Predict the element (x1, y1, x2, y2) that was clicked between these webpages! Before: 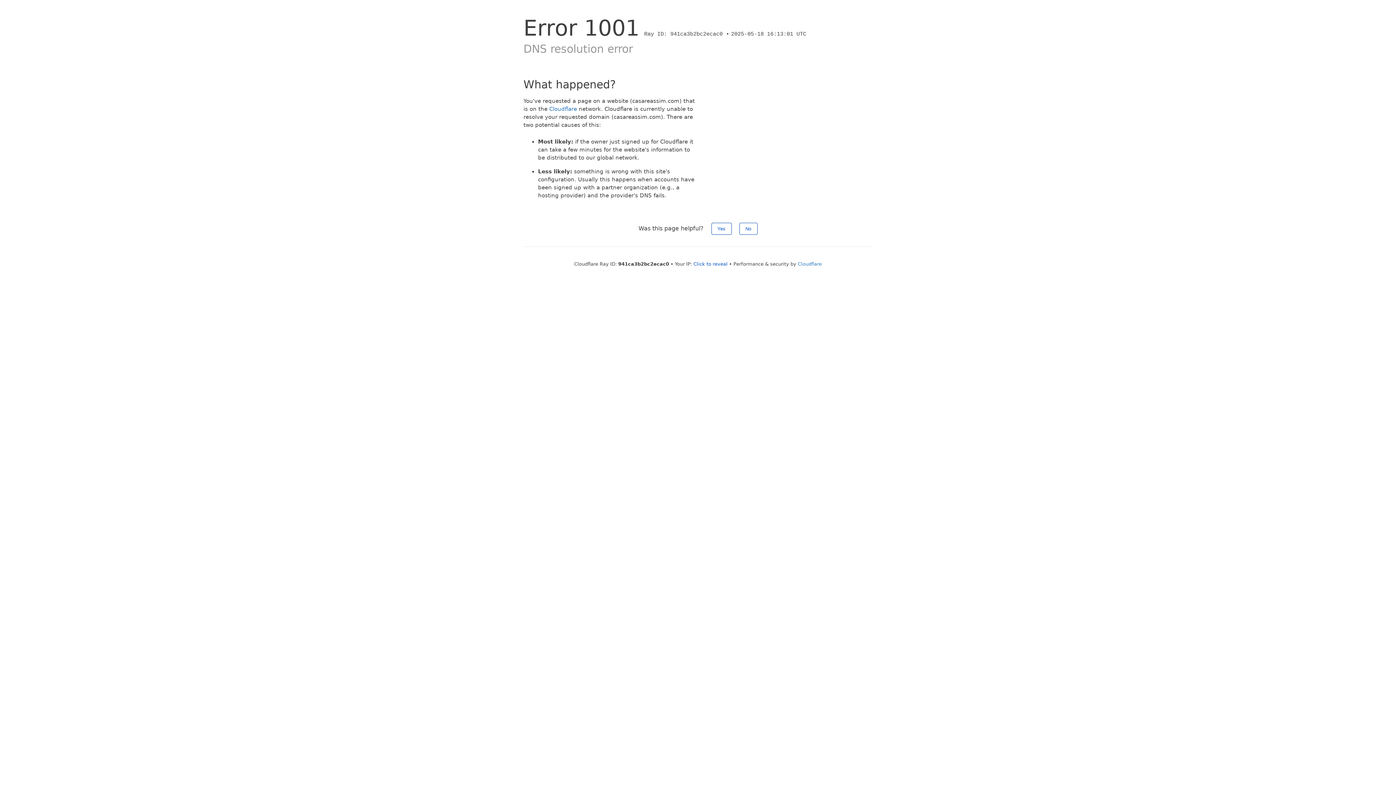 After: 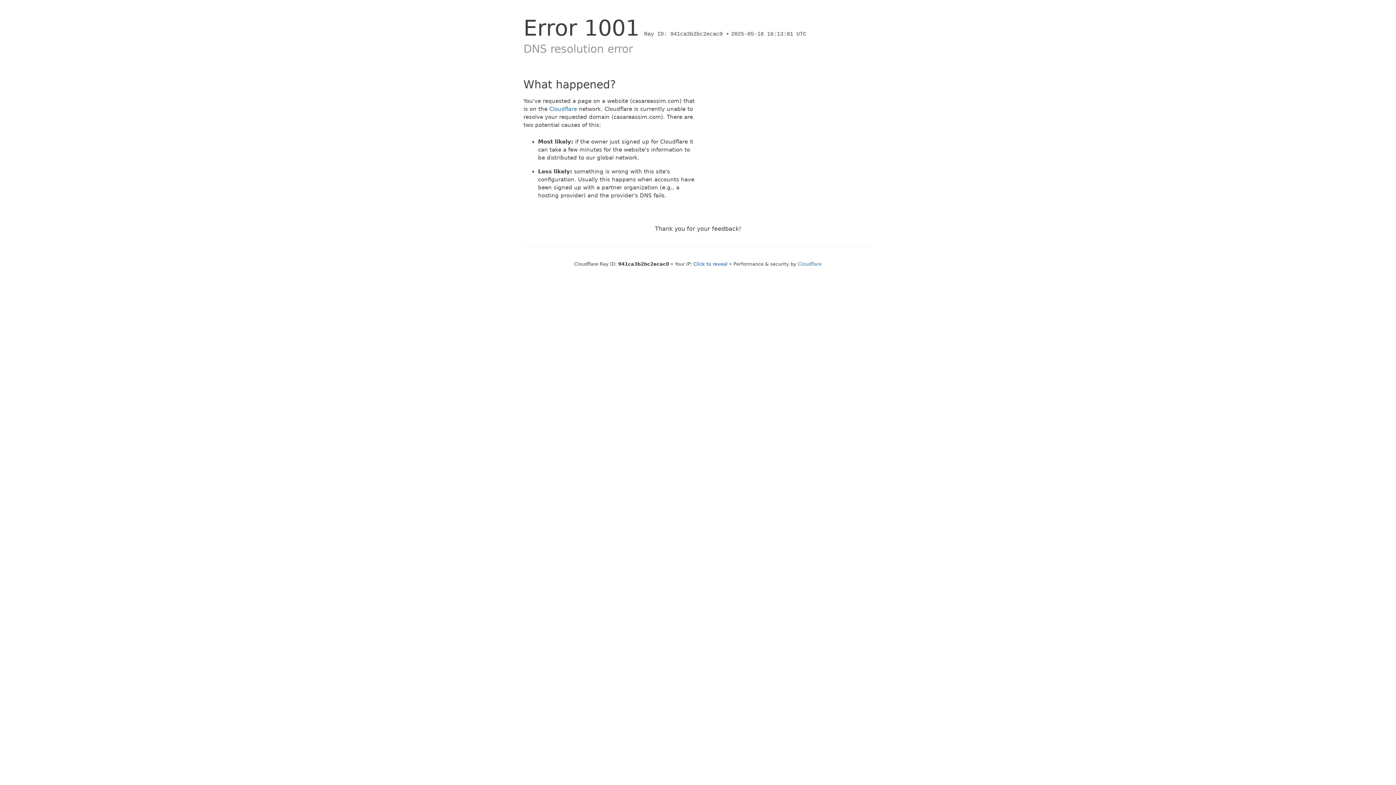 Action: label: No bbox: (739, 222, 757, 234)